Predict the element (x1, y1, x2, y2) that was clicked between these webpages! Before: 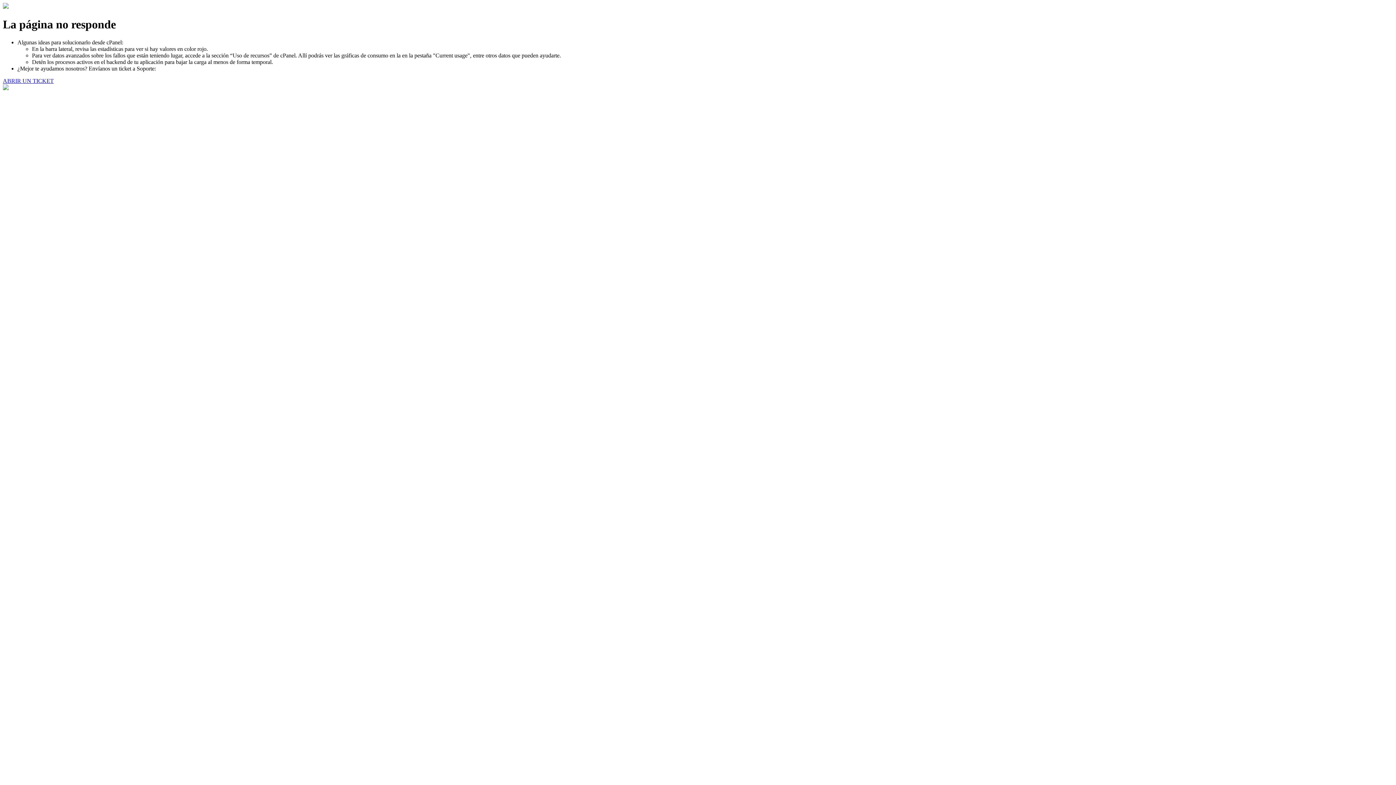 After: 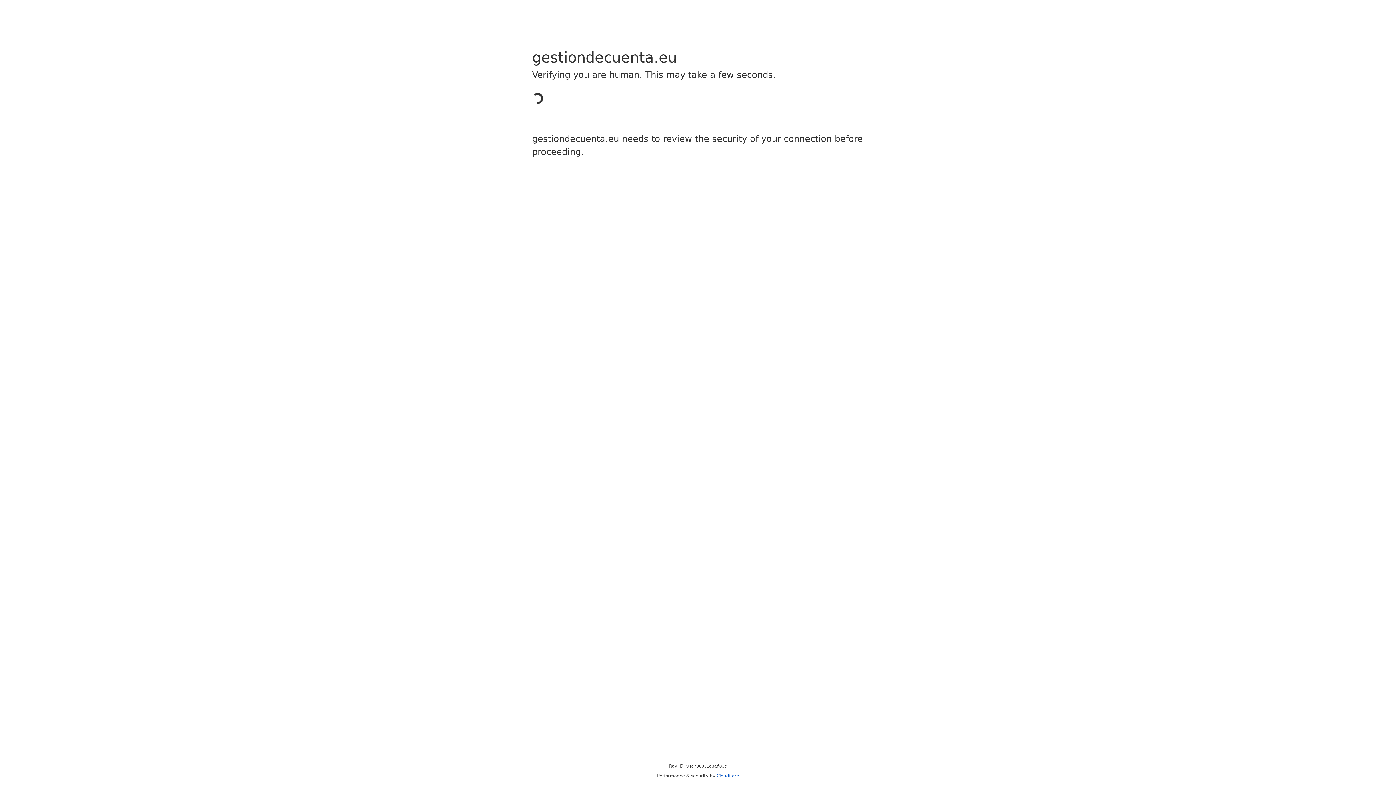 Action: bbox: (2, 77, 53, 83) label: ABRIR UN TICKET